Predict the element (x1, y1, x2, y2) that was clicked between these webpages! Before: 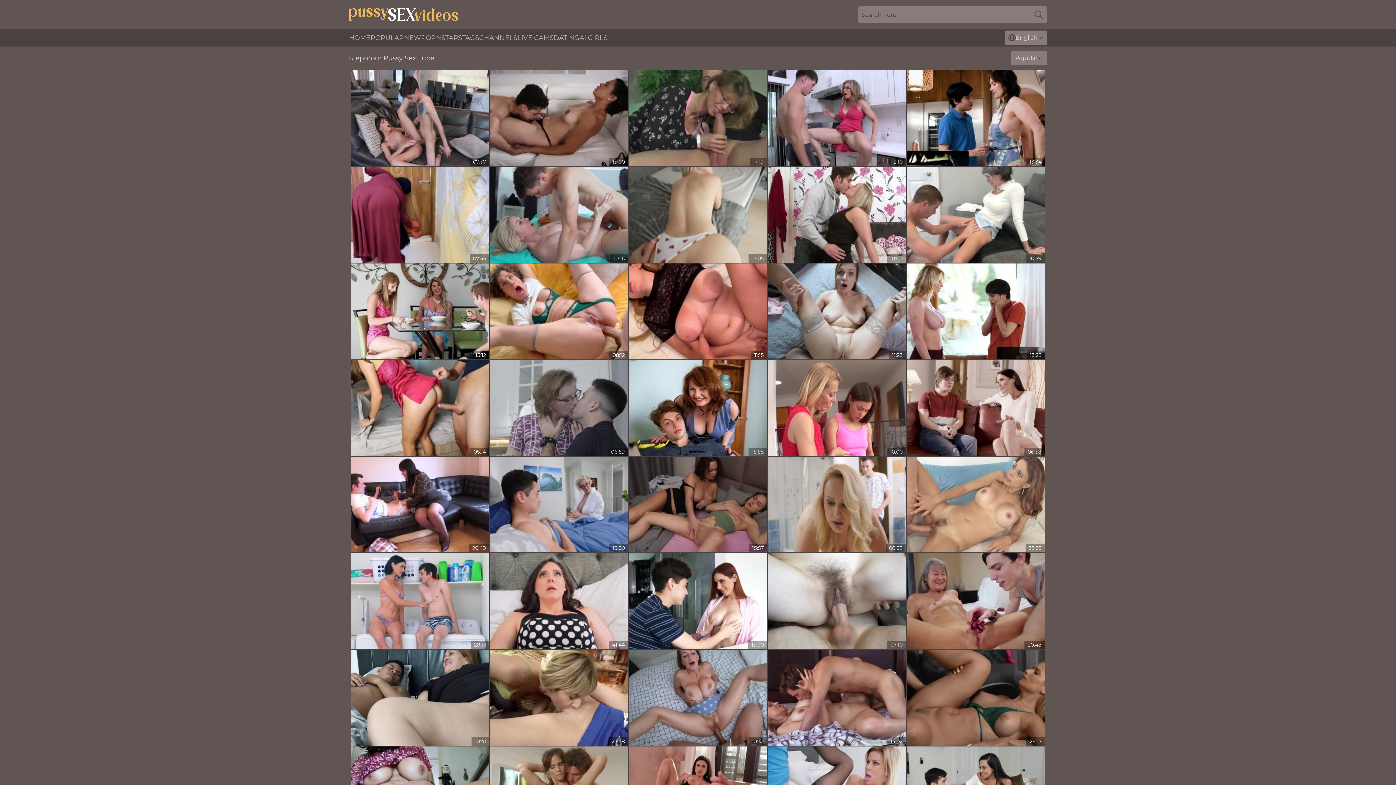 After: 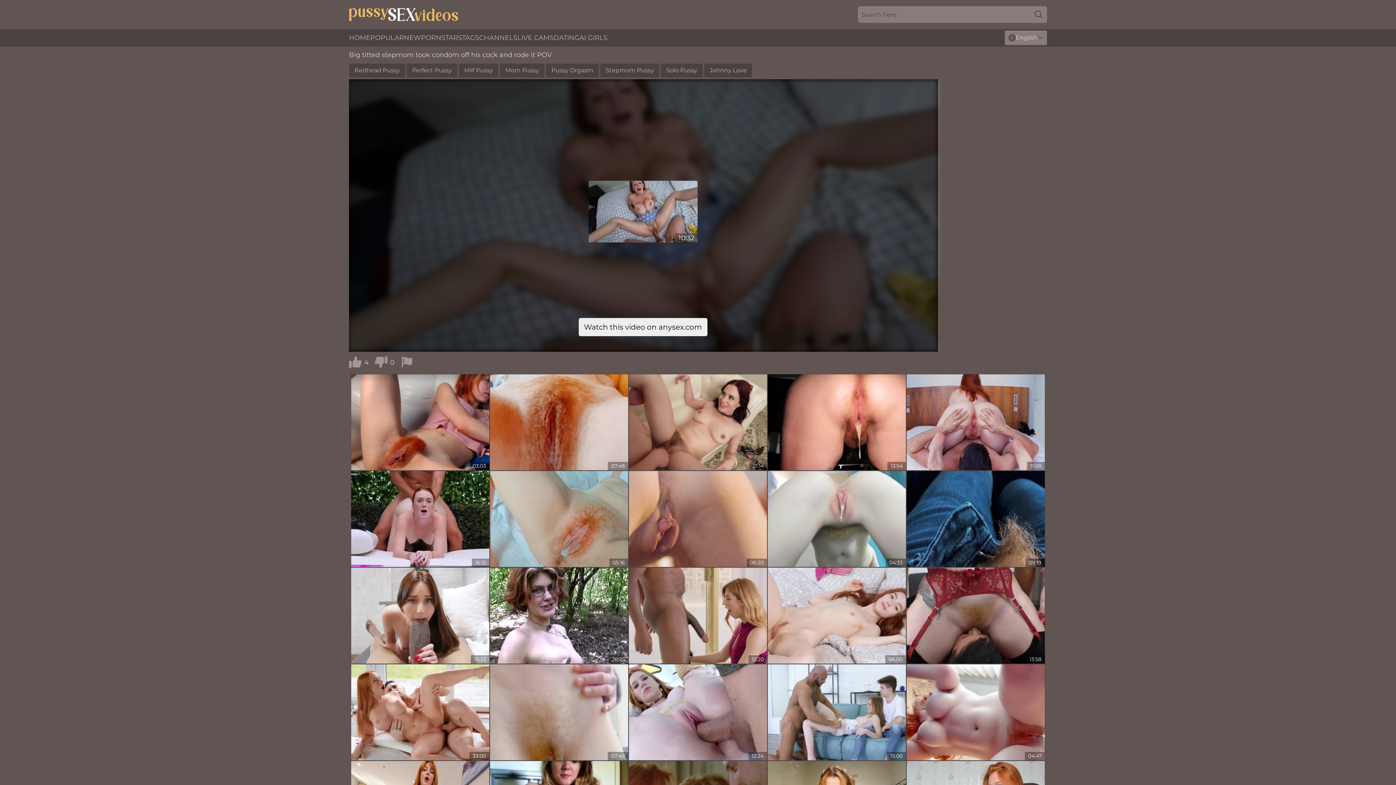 Action: bbox: (629, 650, 767, 746)